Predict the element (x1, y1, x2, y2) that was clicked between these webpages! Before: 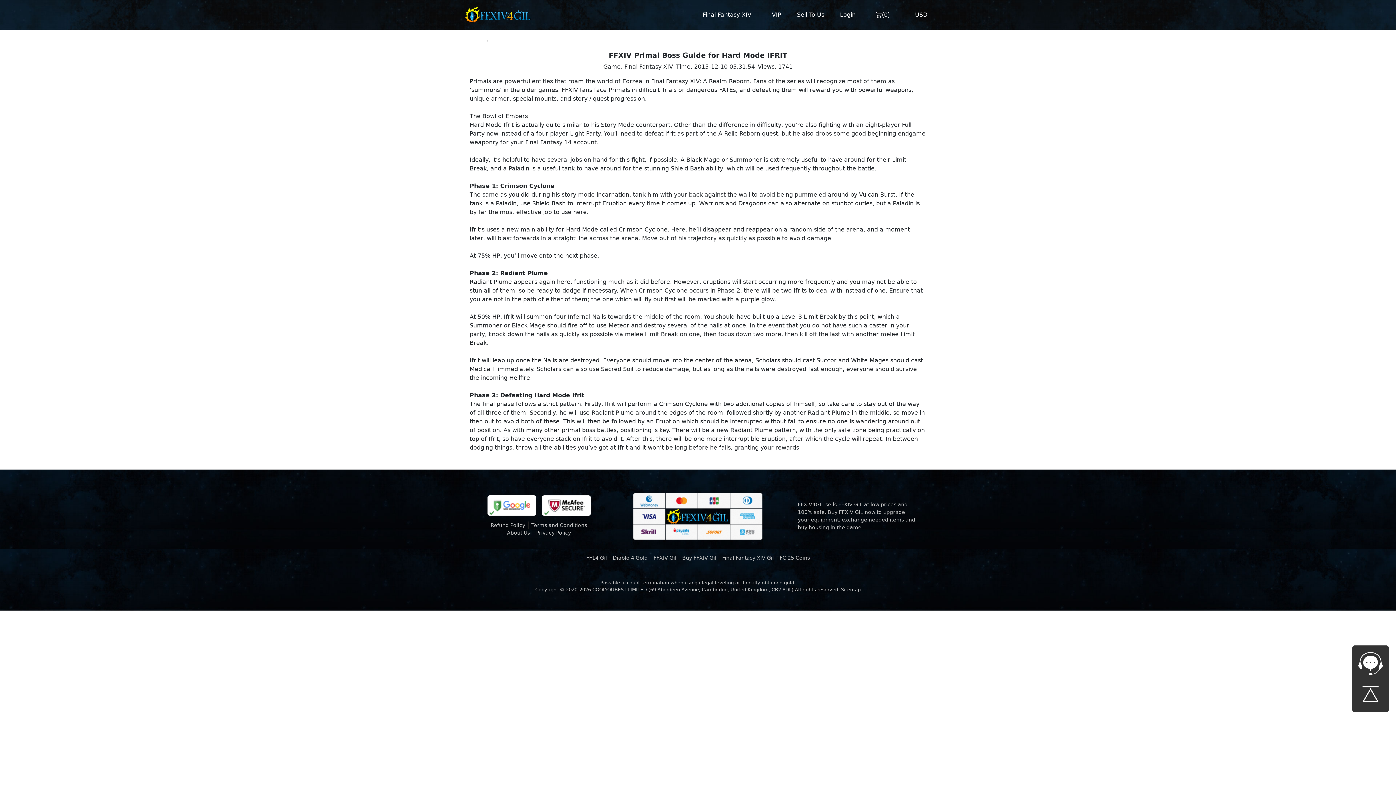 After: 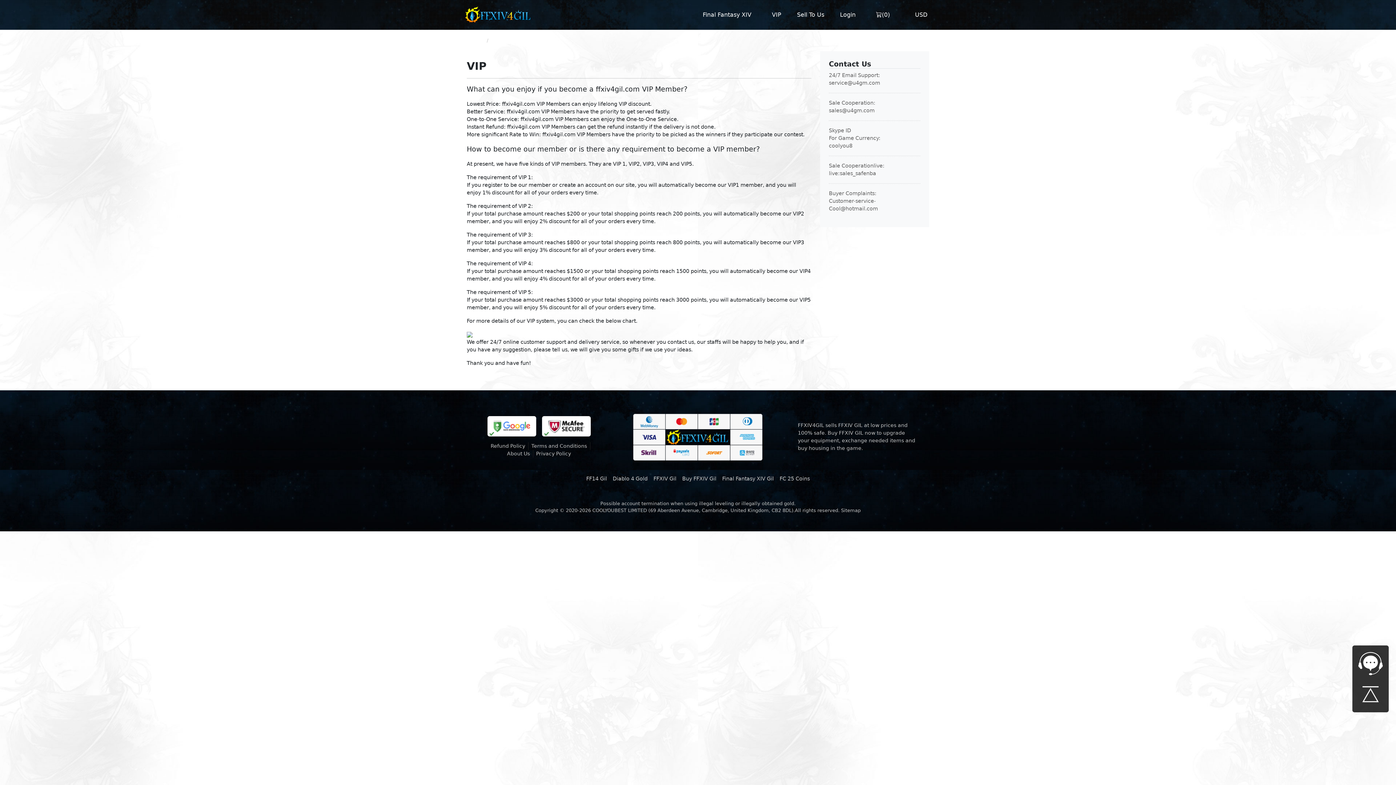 Action: bbox: (772, 11, 781, 18) label: VIP